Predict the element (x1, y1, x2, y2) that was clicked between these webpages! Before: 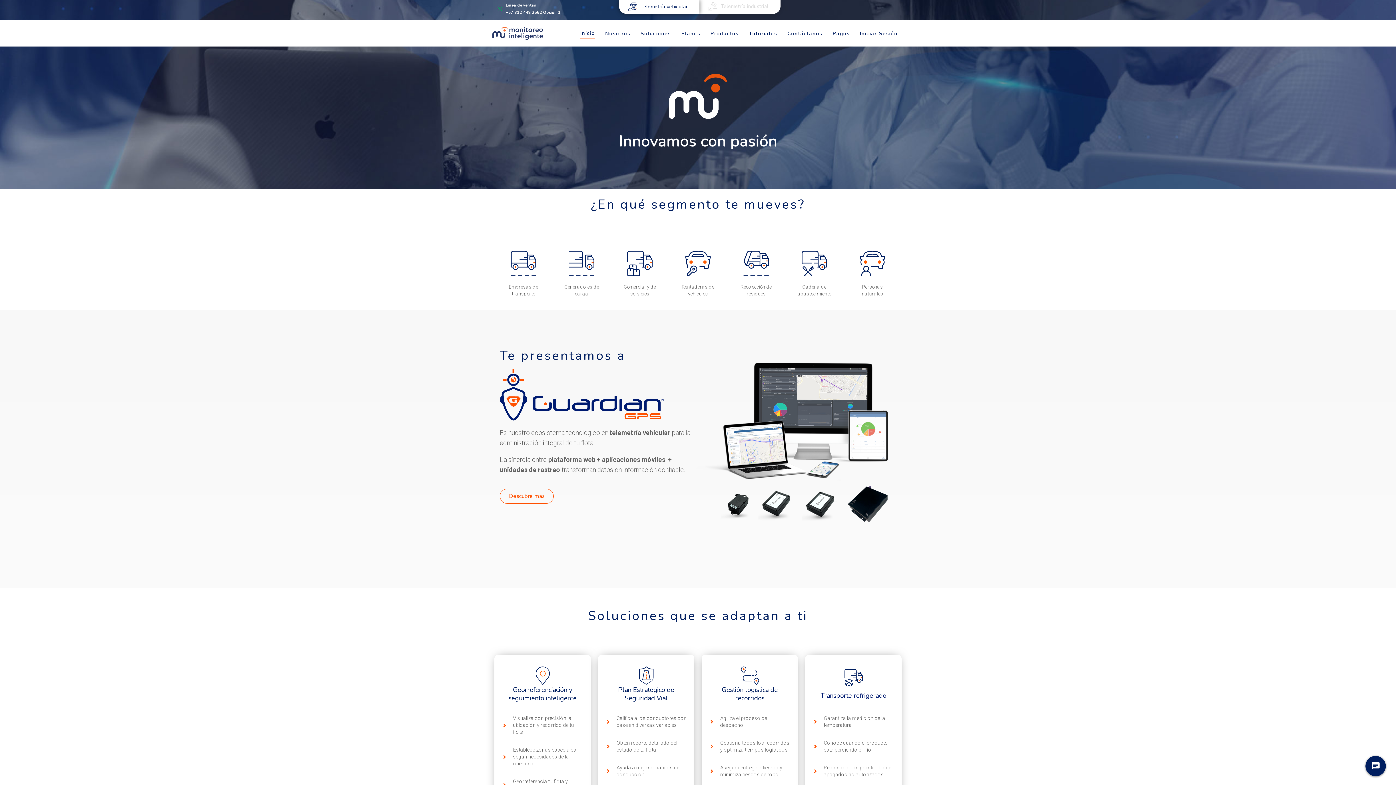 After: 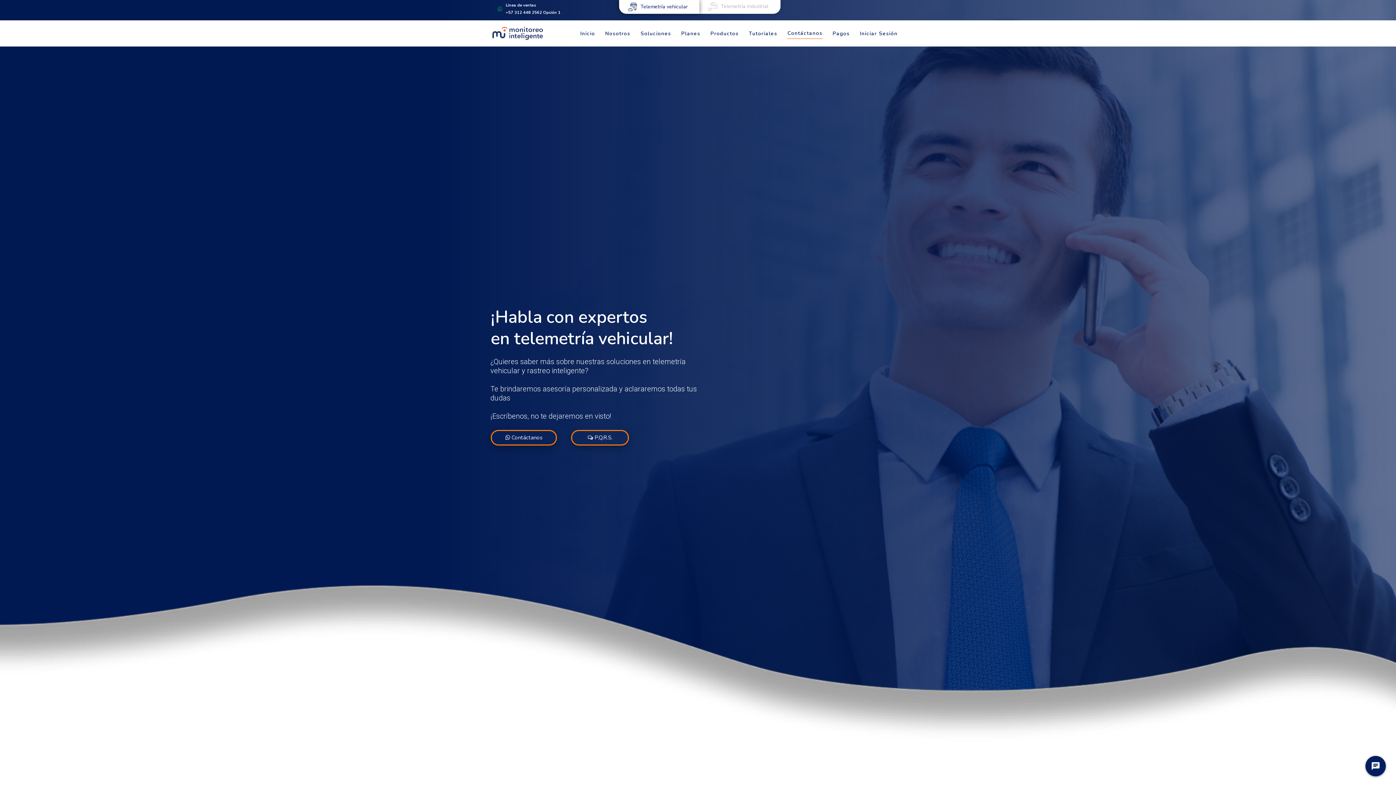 Action: bbox: (787, 28, 822, 38) label: Contáctanos